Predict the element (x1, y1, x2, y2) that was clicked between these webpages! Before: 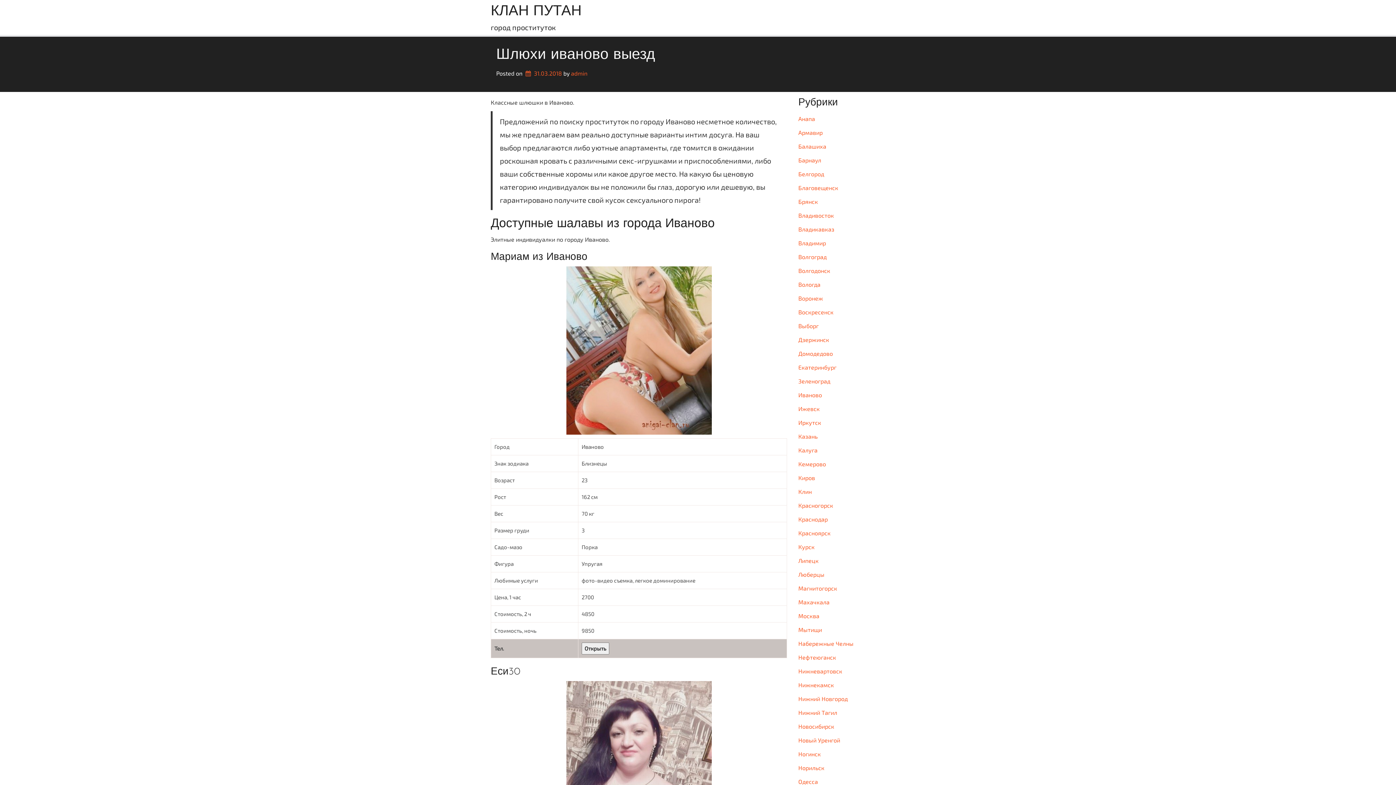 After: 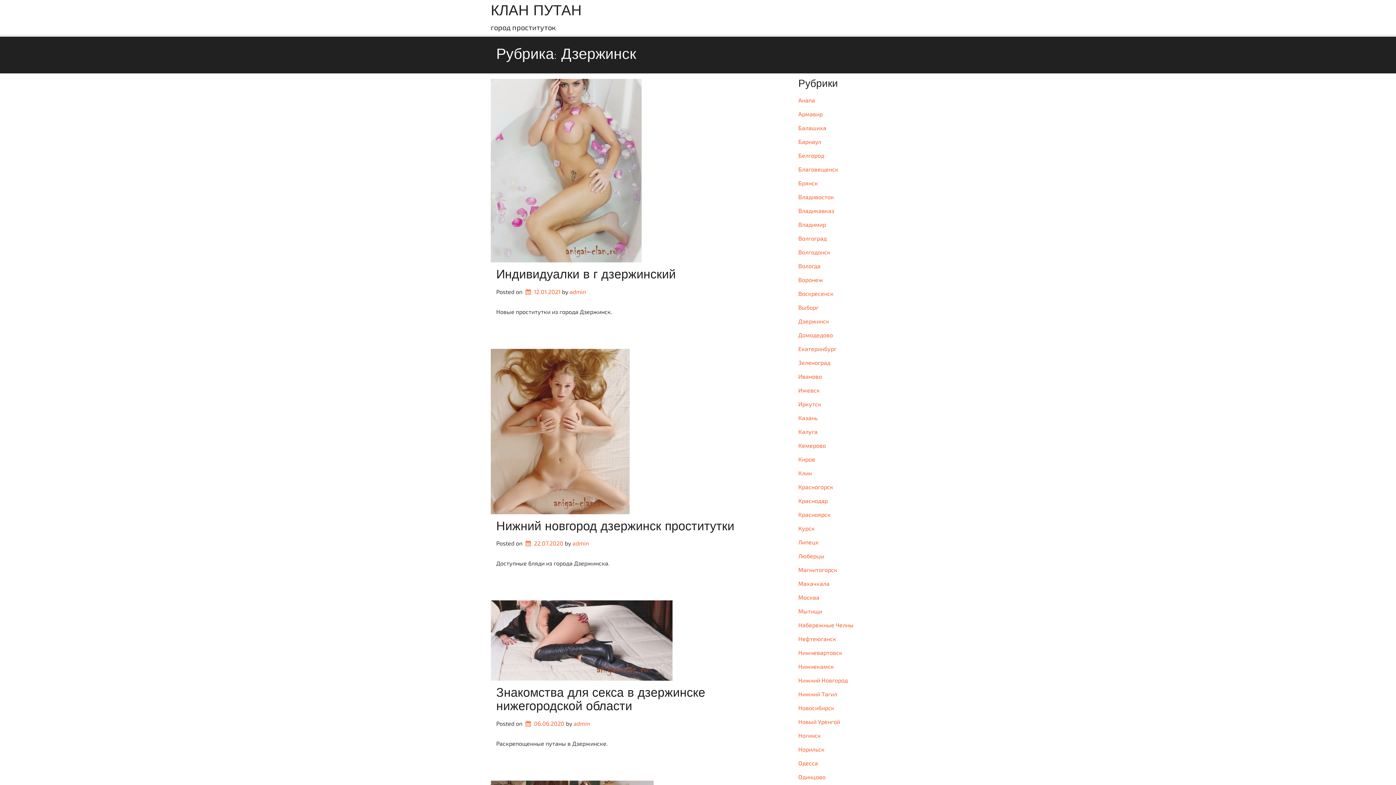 Action: bbox: (798, 334, 829, 345) label: Дзержинск